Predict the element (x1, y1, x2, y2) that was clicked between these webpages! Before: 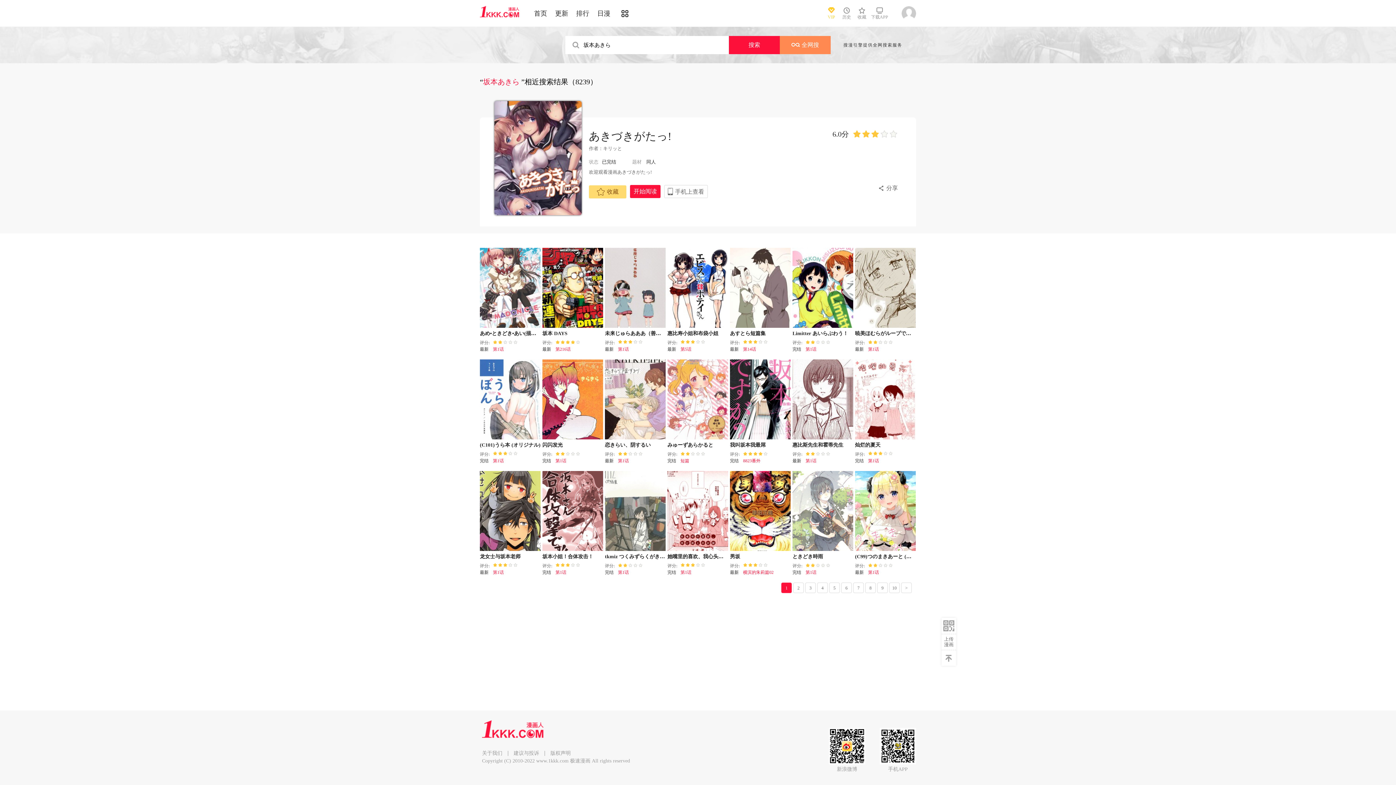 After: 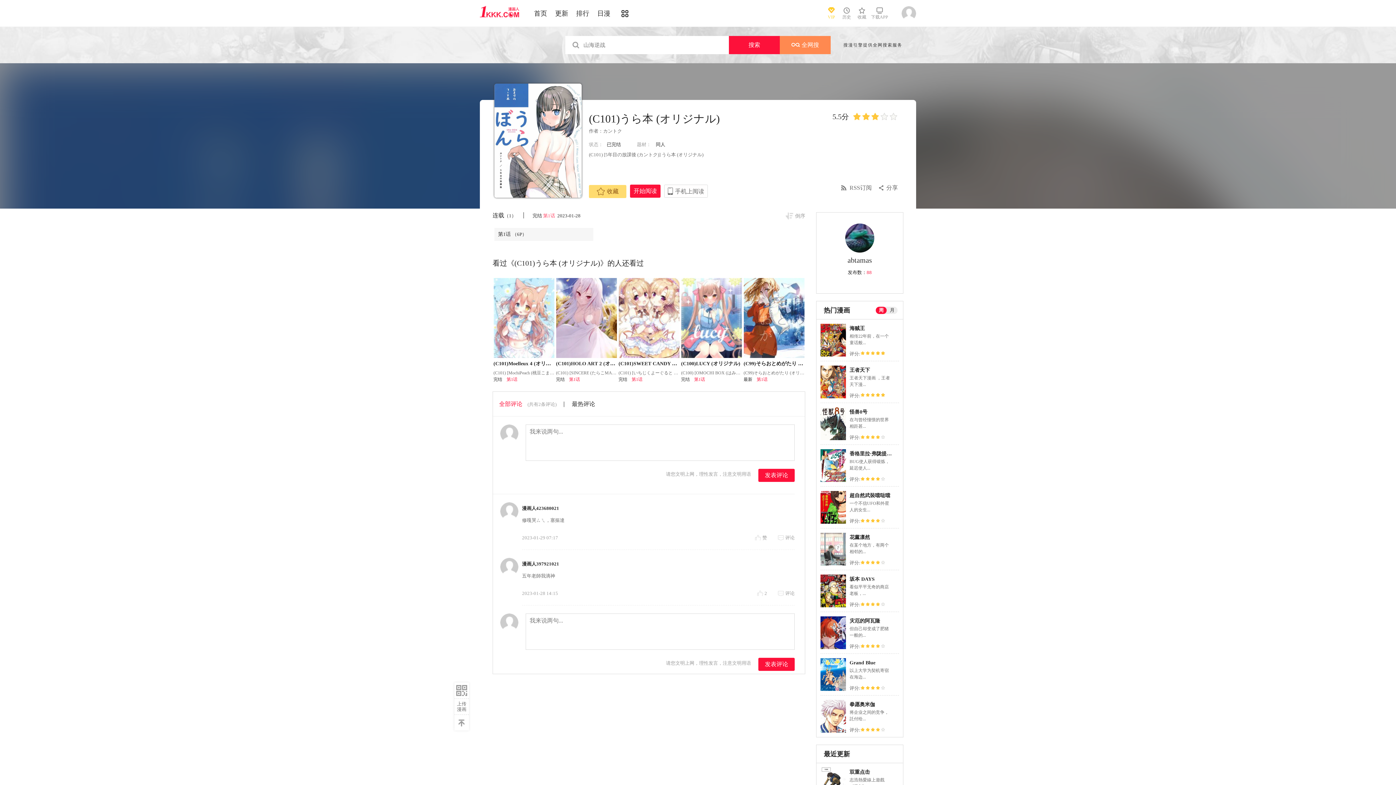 Action: bbox: (480, 442, 540, 448) label: (C101)うら本 (オリジナル)